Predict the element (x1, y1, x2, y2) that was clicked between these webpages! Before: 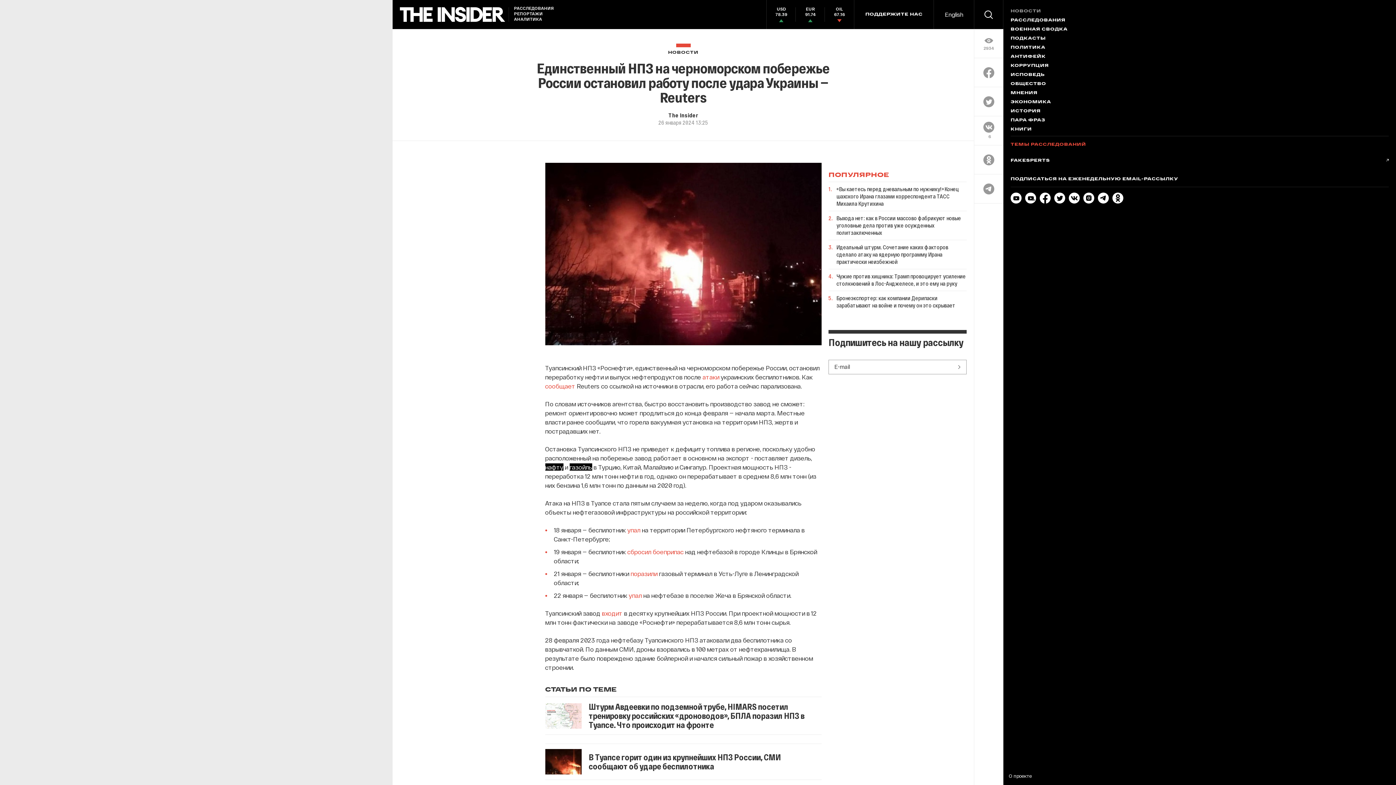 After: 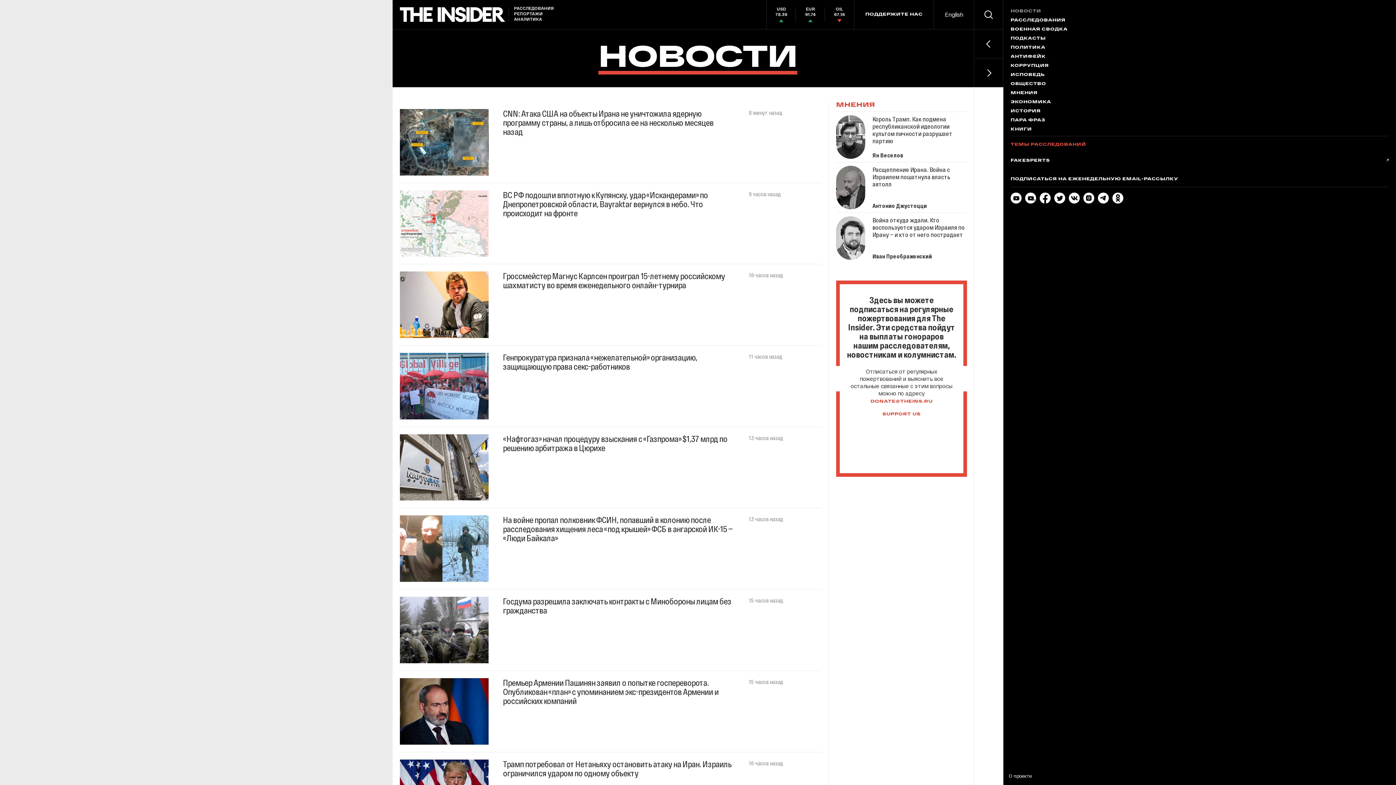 Action: bbox: (1010, 8, 1389, 14) label: НОВОСТИ